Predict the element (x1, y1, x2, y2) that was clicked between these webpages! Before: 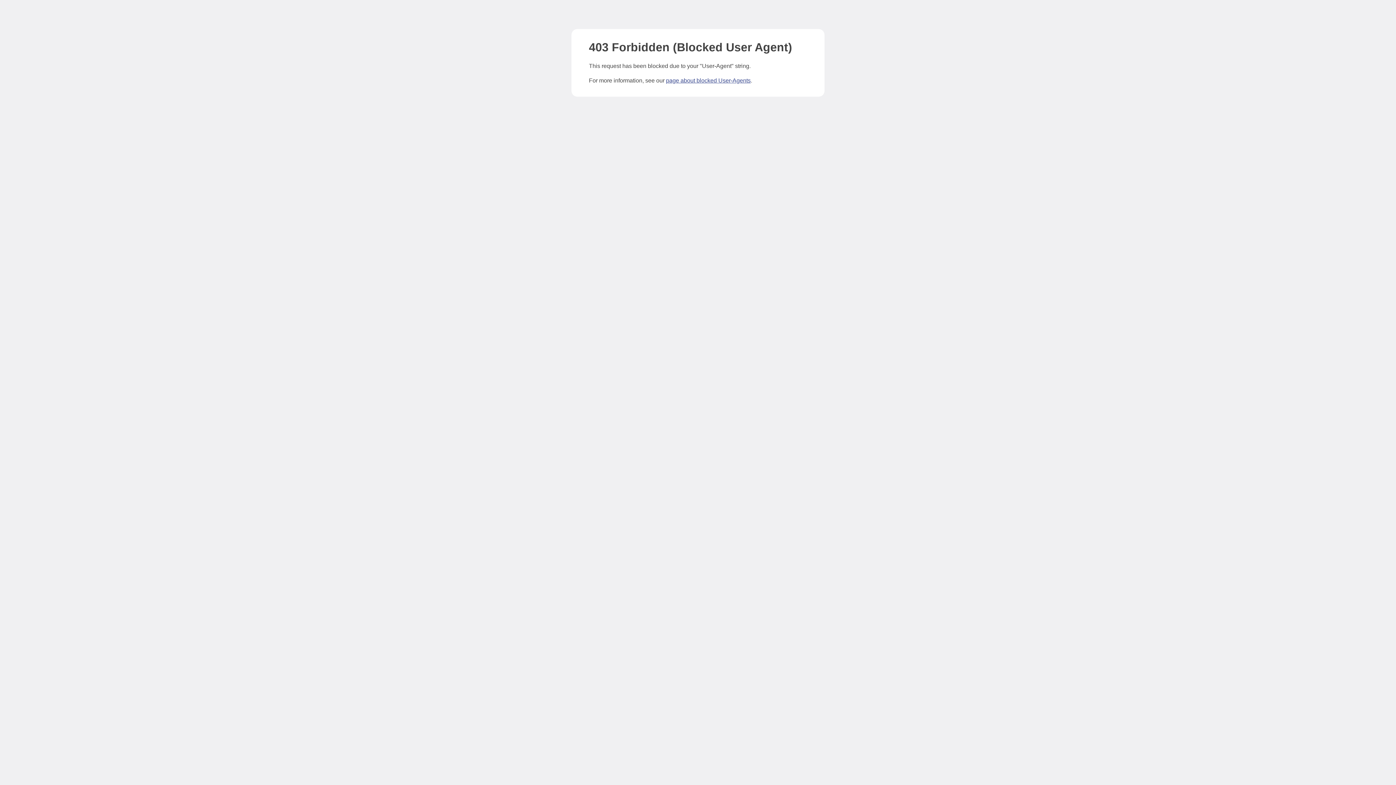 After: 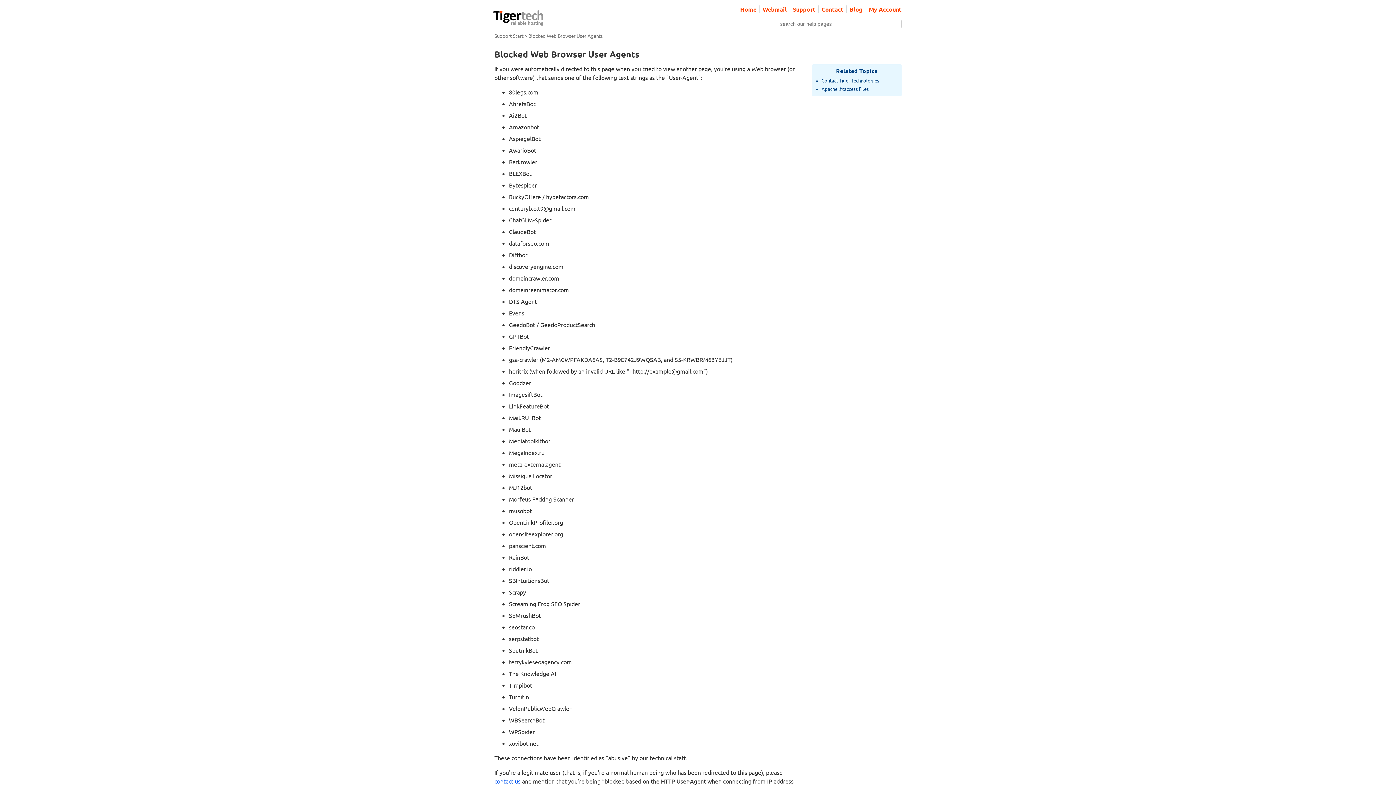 Action: bbox: (666, 77, 750, 83) label: page about blocked User-Agents